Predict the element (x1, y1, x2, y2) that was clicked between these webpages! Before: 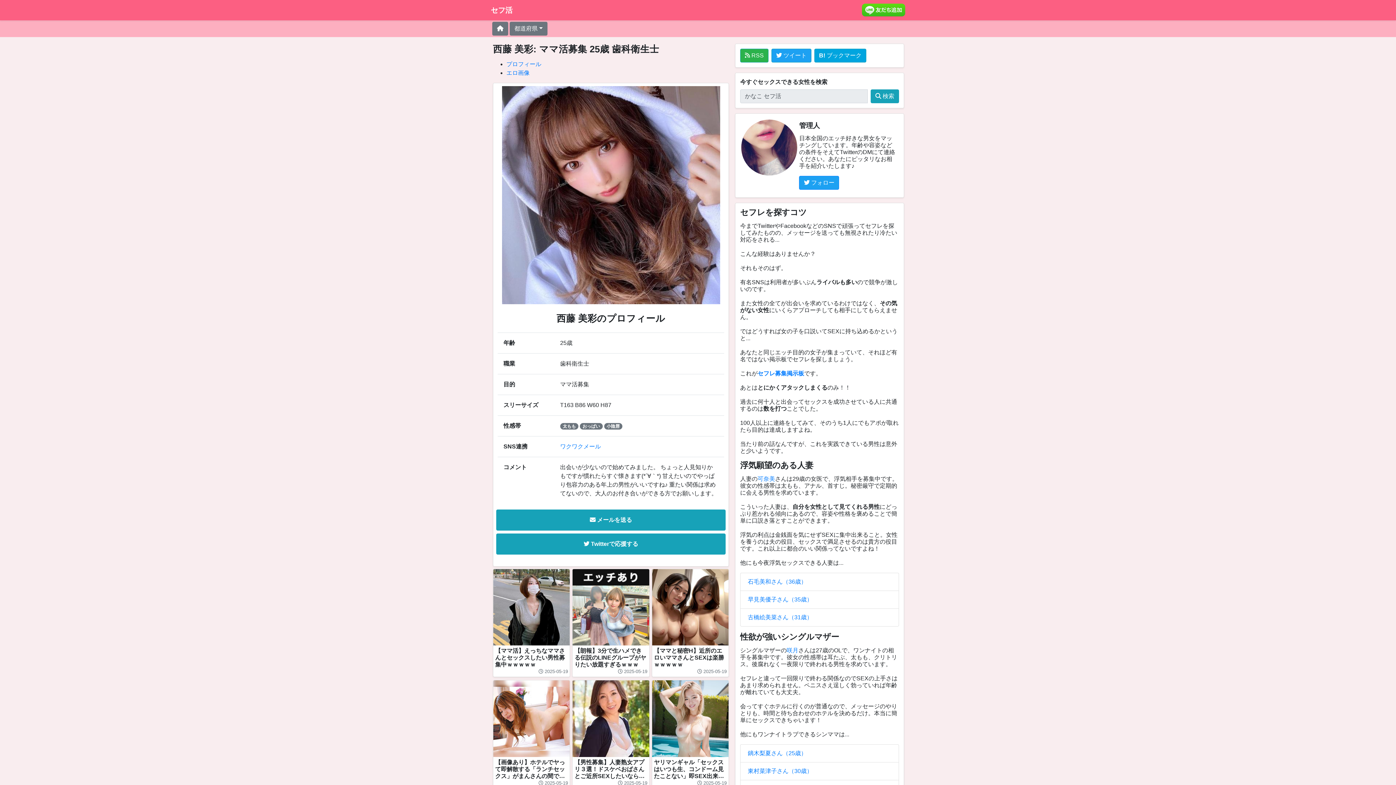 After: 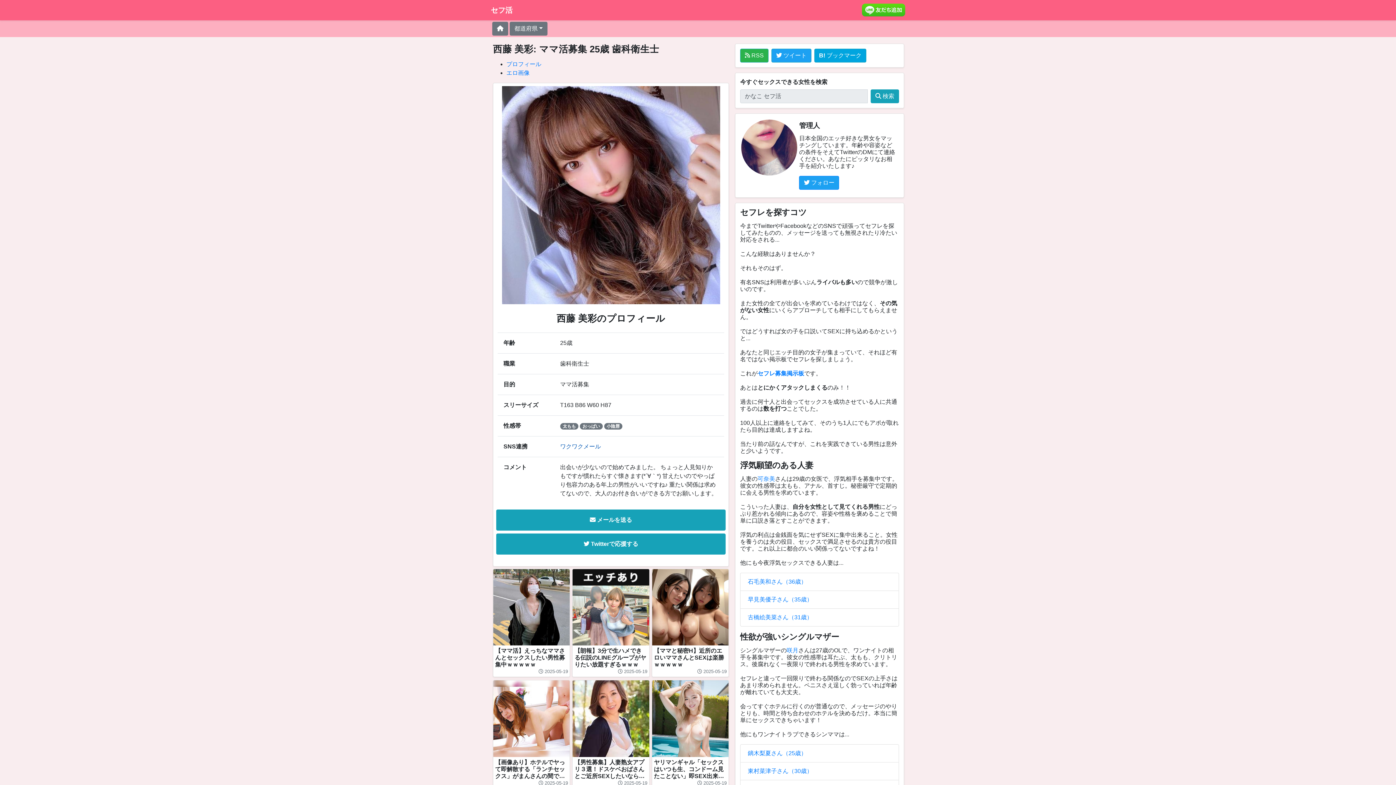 Action: label: ワクワクメール bbox: (560, 443, 601, 449)